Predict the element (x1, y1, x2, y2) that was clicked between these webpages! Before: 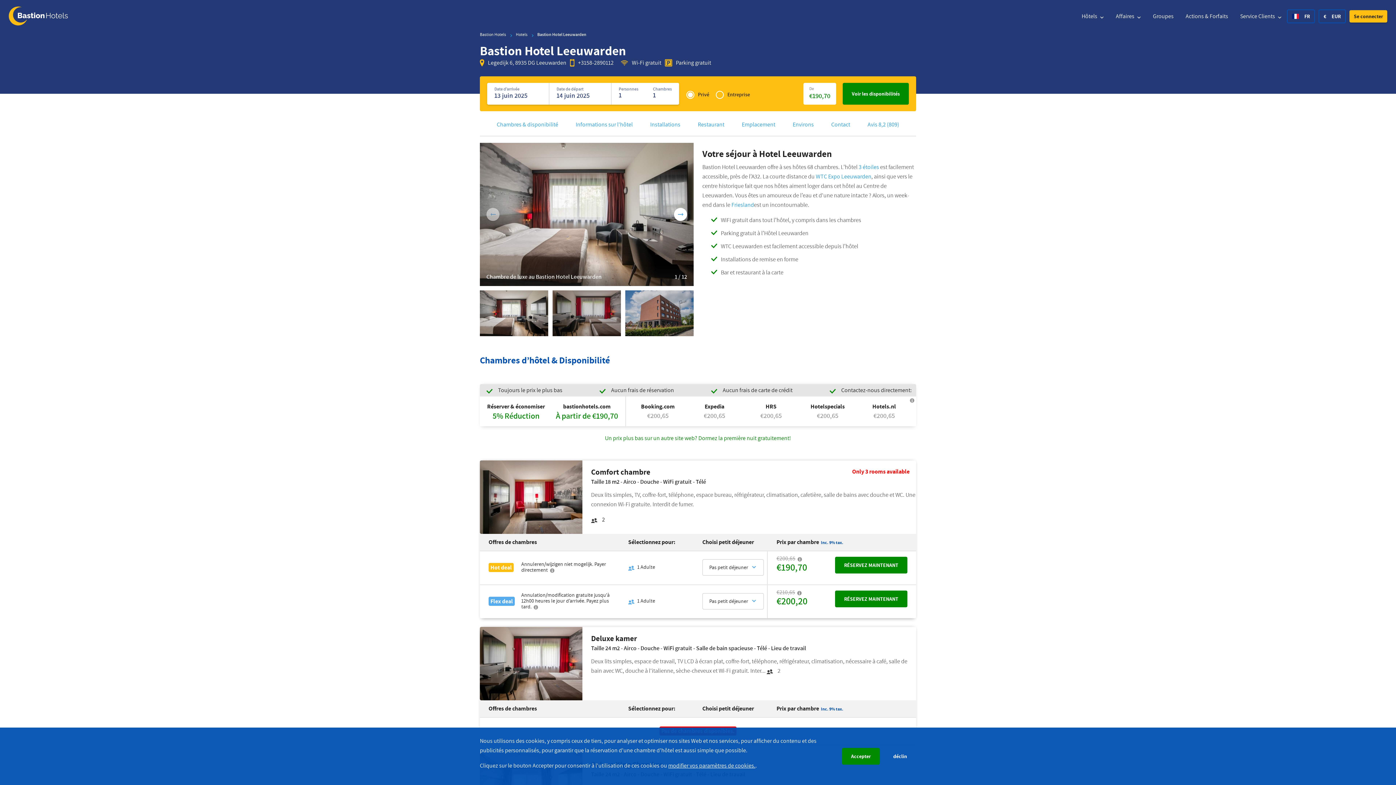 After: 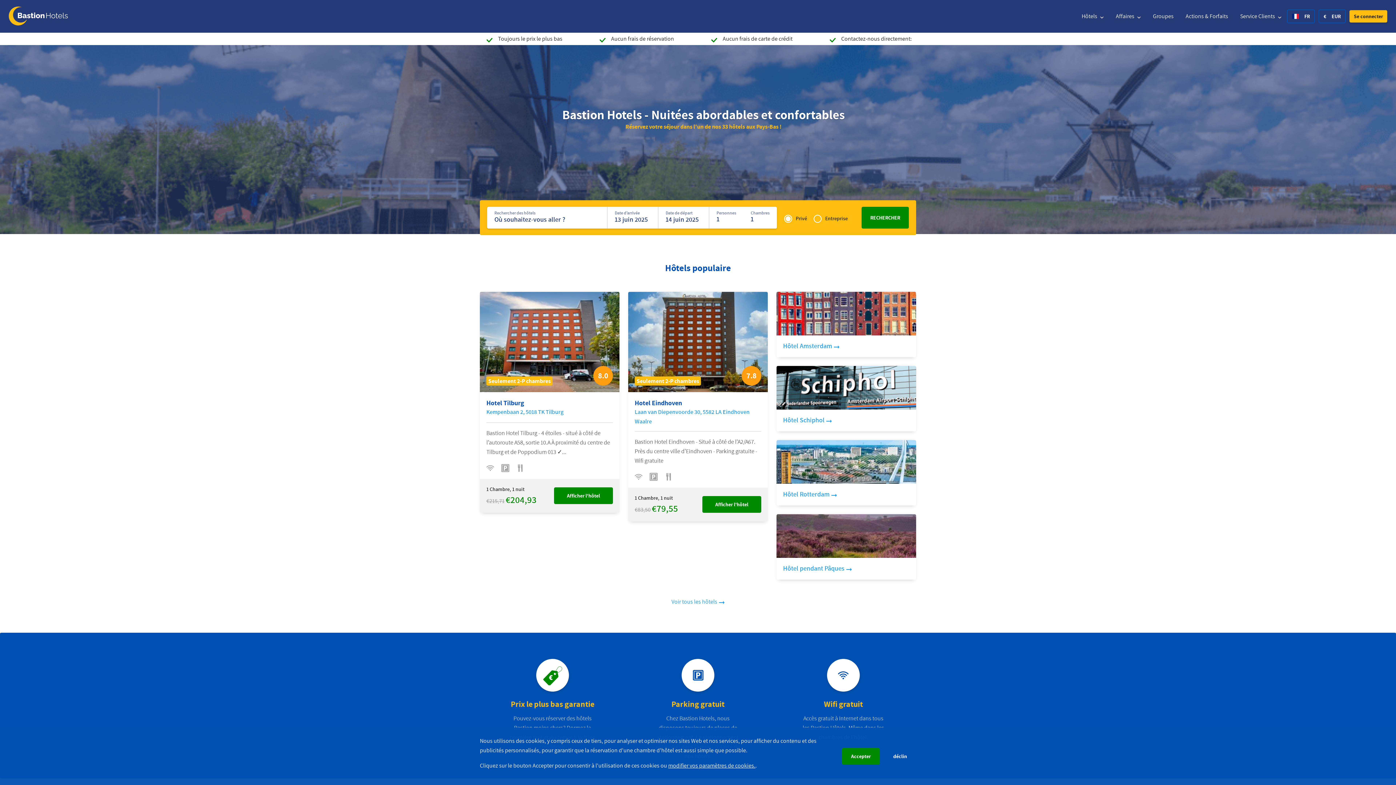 Action: bbox: (8, 10, 68, 18)